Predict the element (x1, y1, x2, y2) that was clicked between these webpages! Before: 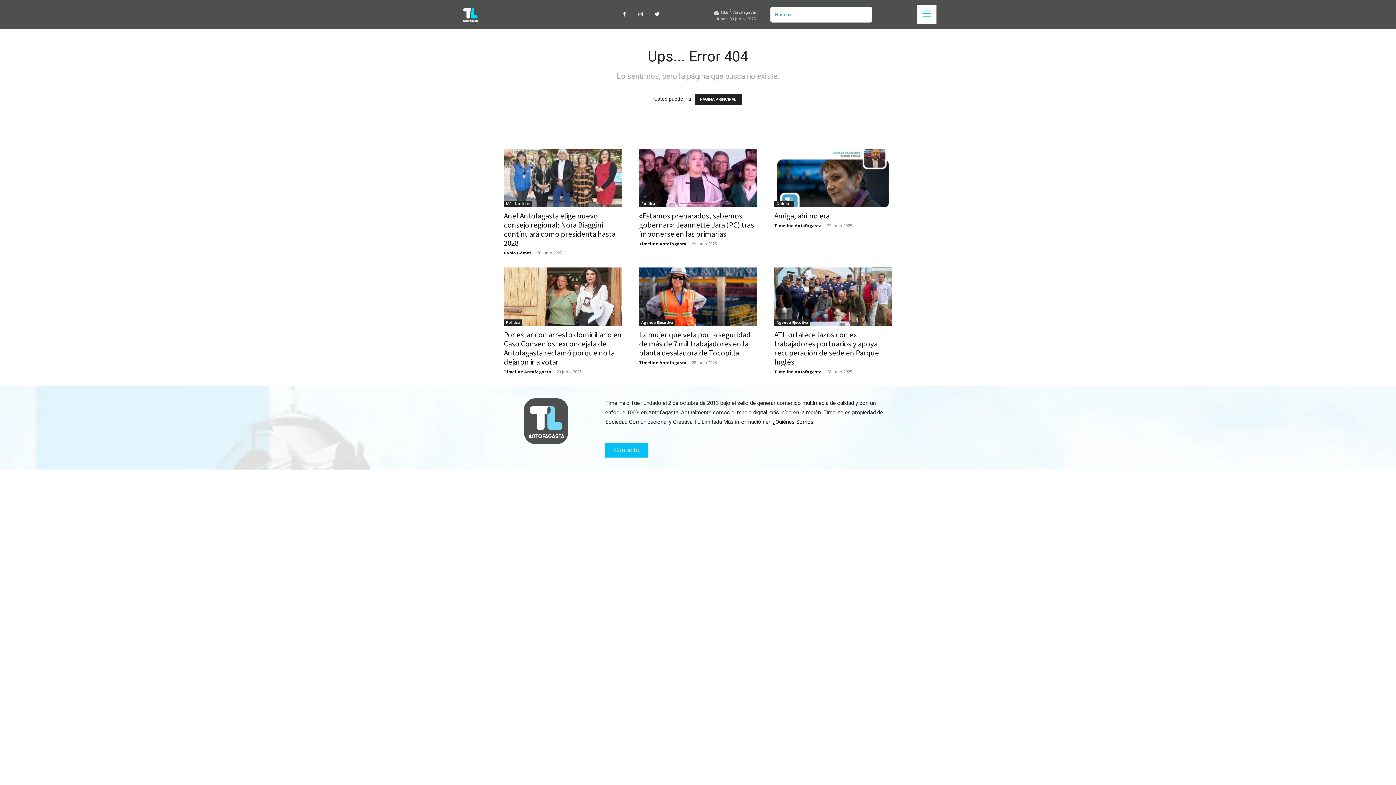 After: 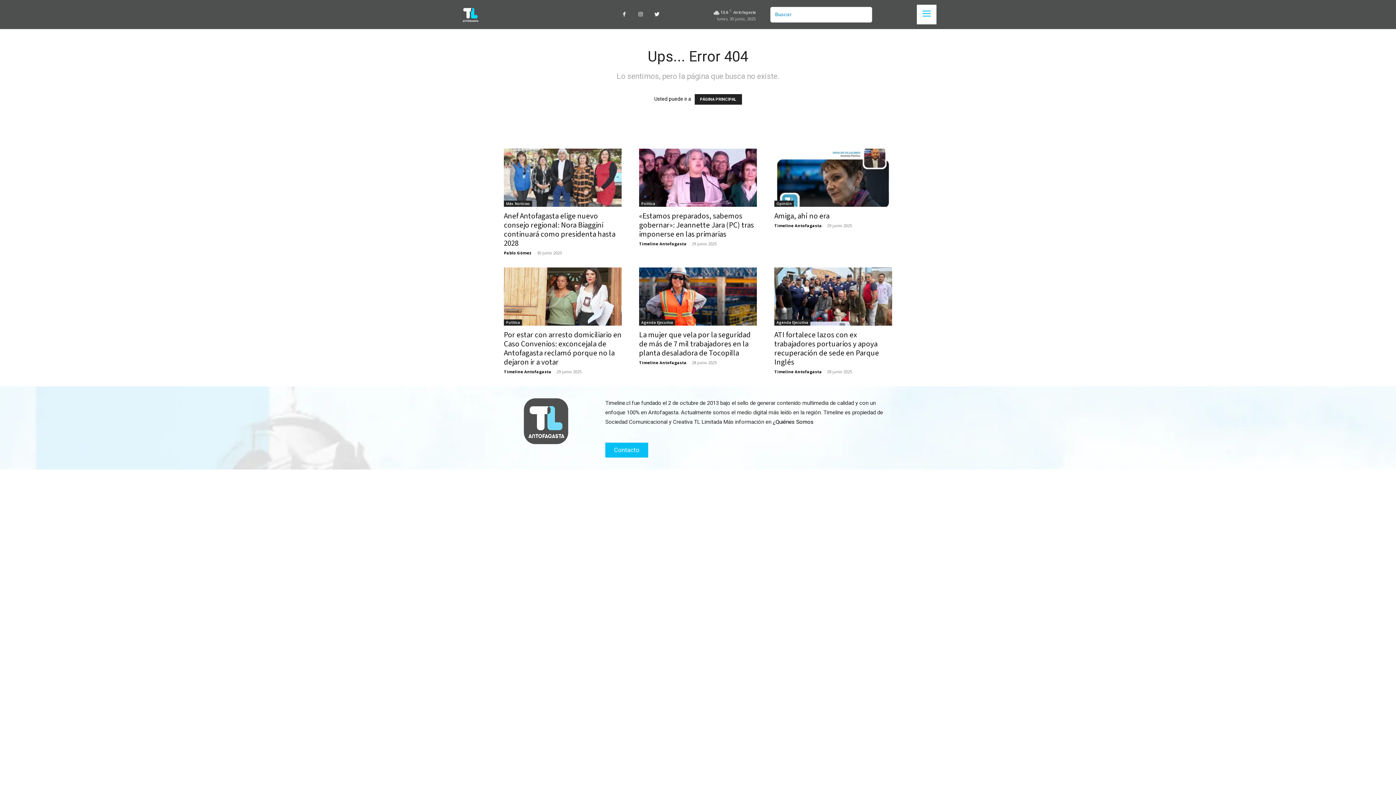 Action: label: ¿Quiénes Somos bbox: (773, 418, 813, 425)